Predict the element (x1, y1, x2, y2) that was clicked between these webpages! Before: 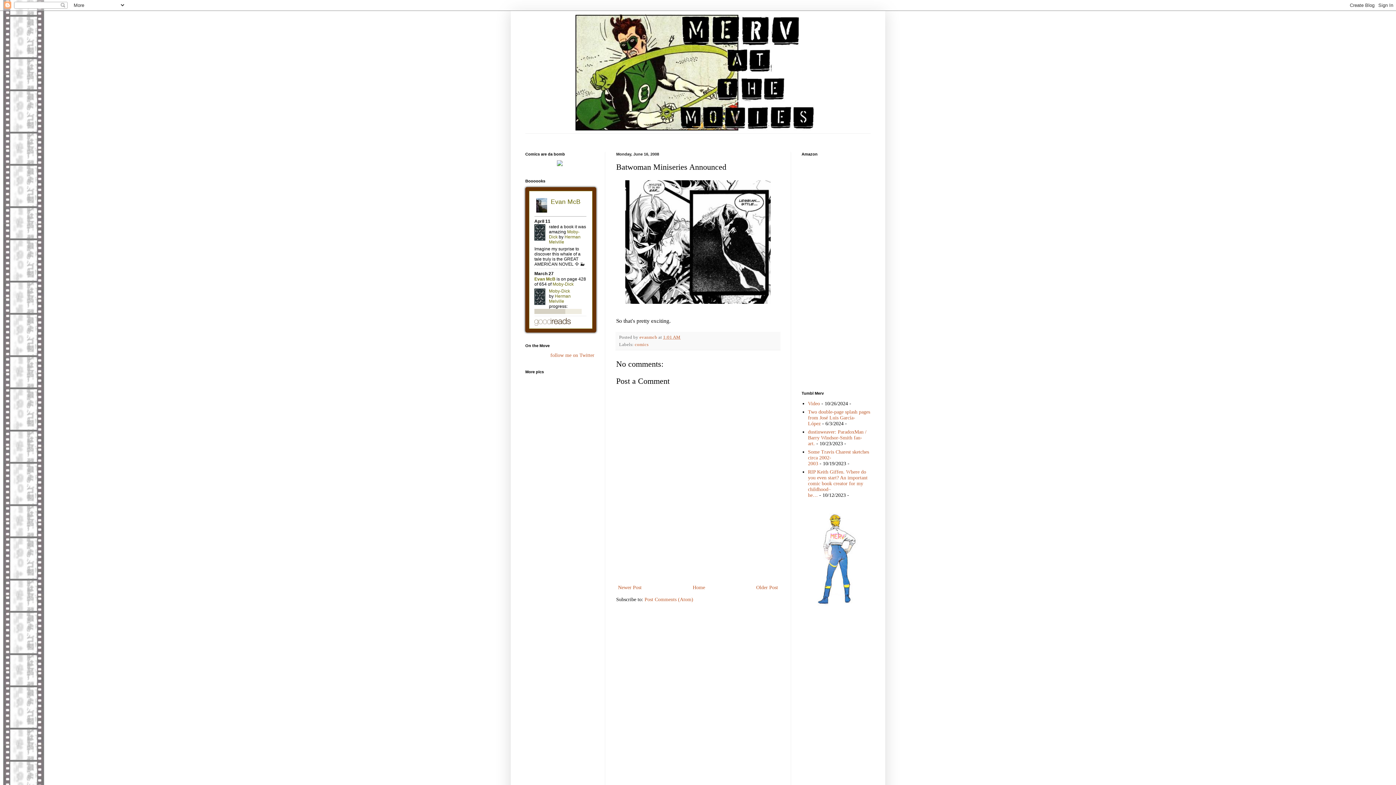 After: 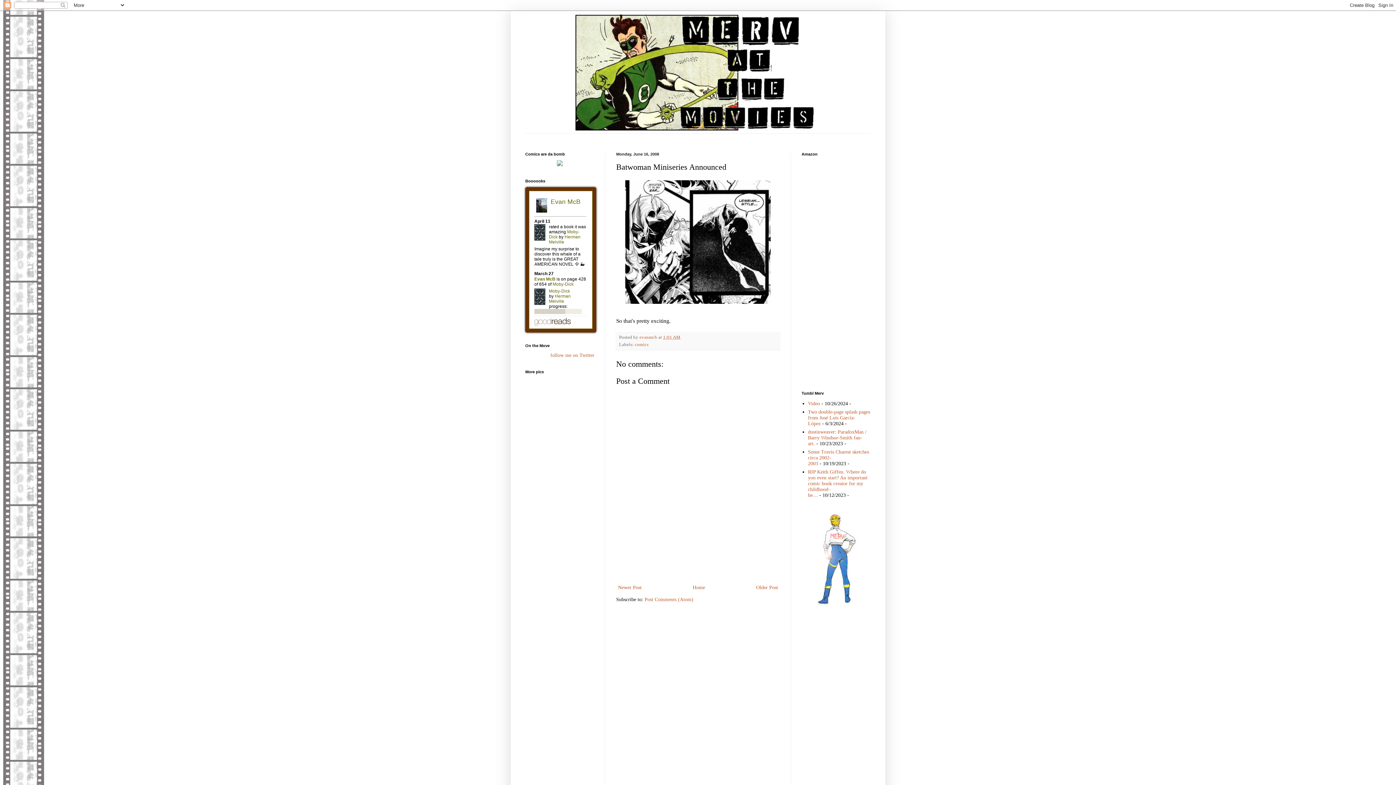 Action: bbox: (663, 335, 680, 340) label: 1:01 AM